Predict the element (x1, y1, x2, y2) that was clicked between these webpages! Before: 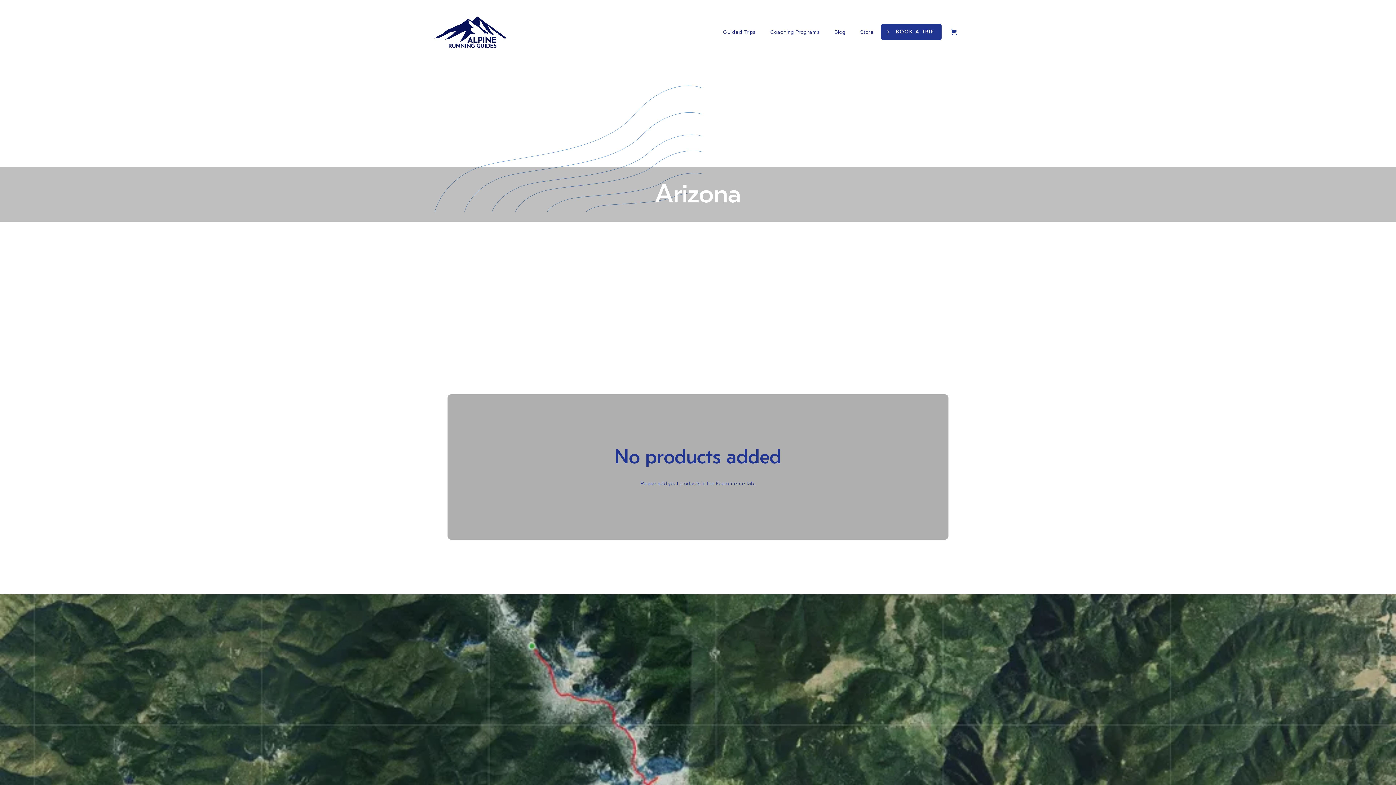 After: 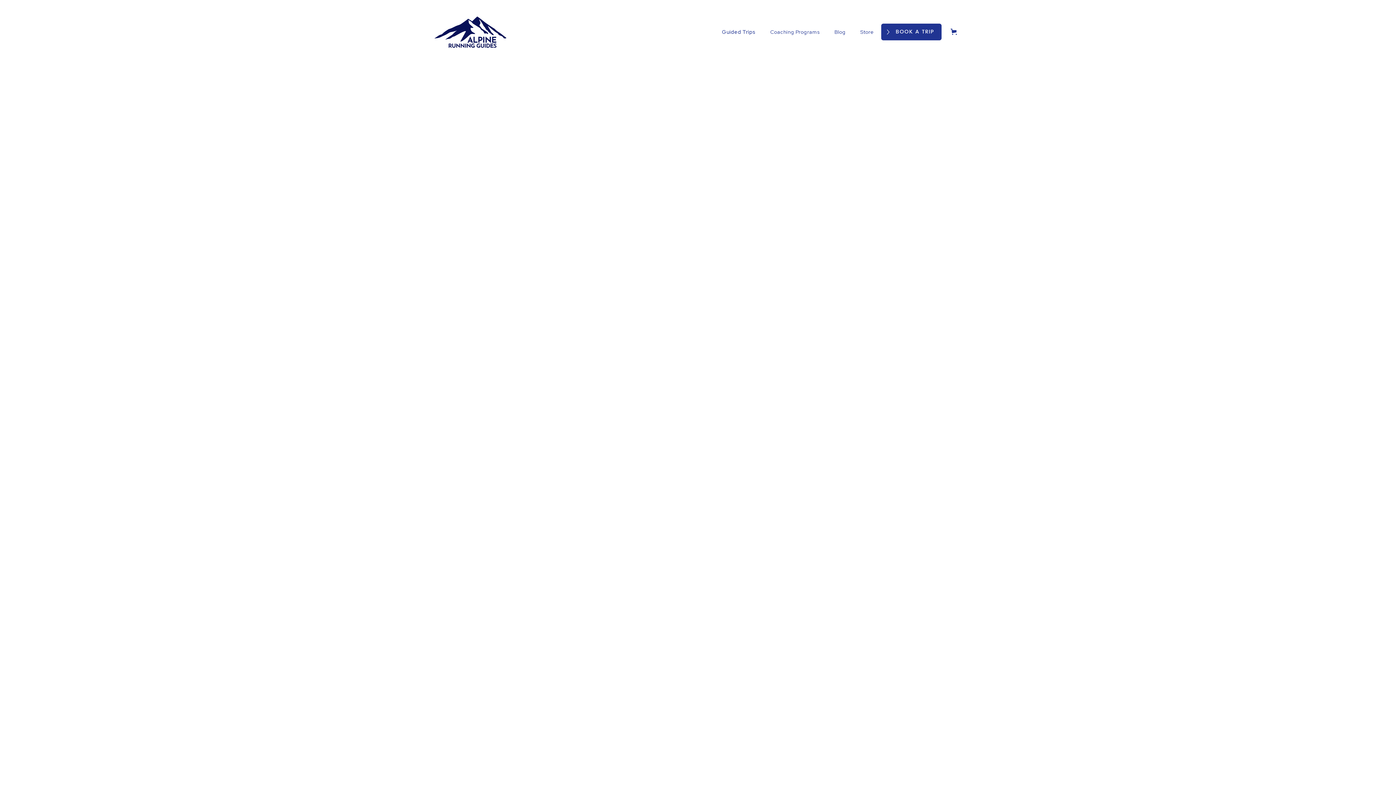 Action: label: BOOK A TRIP bbox: (881, 23, 941, 40)